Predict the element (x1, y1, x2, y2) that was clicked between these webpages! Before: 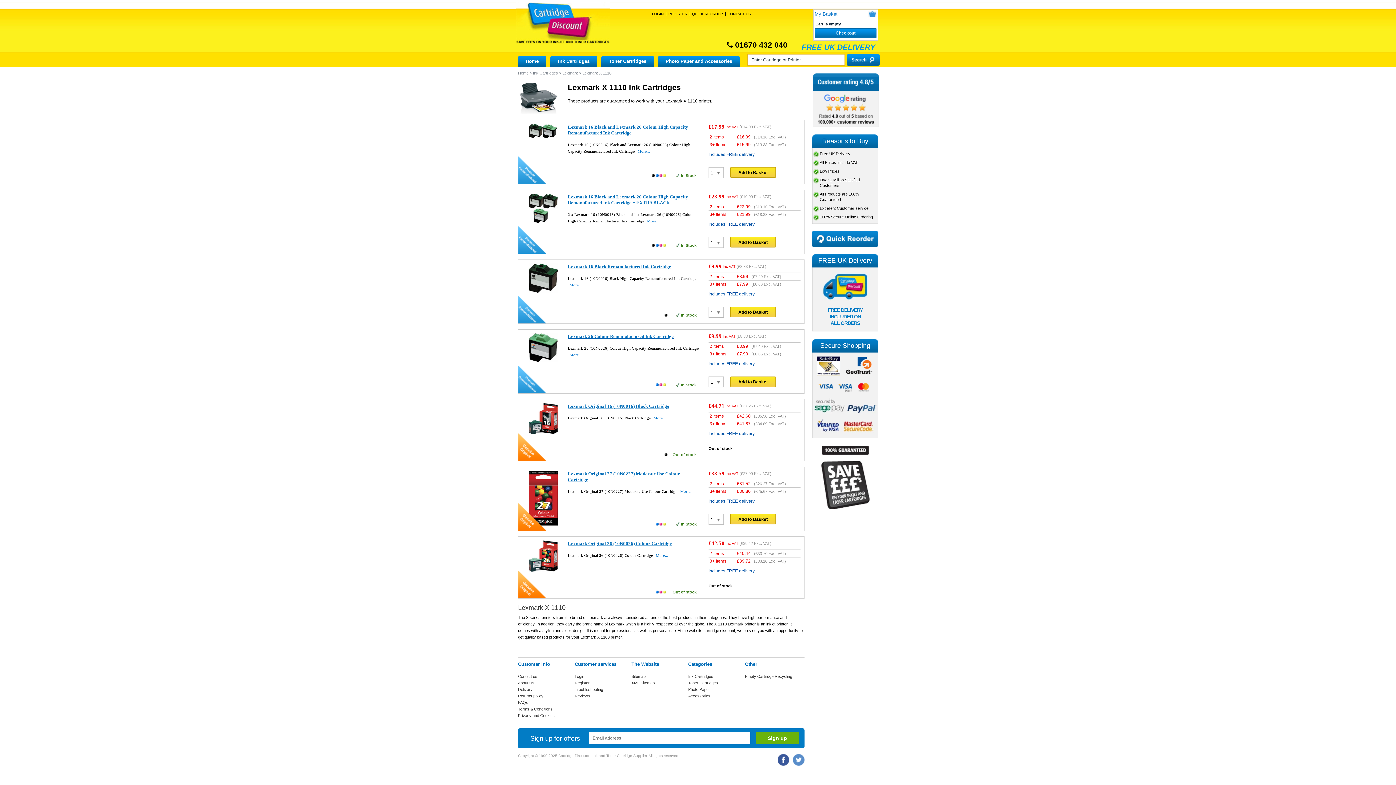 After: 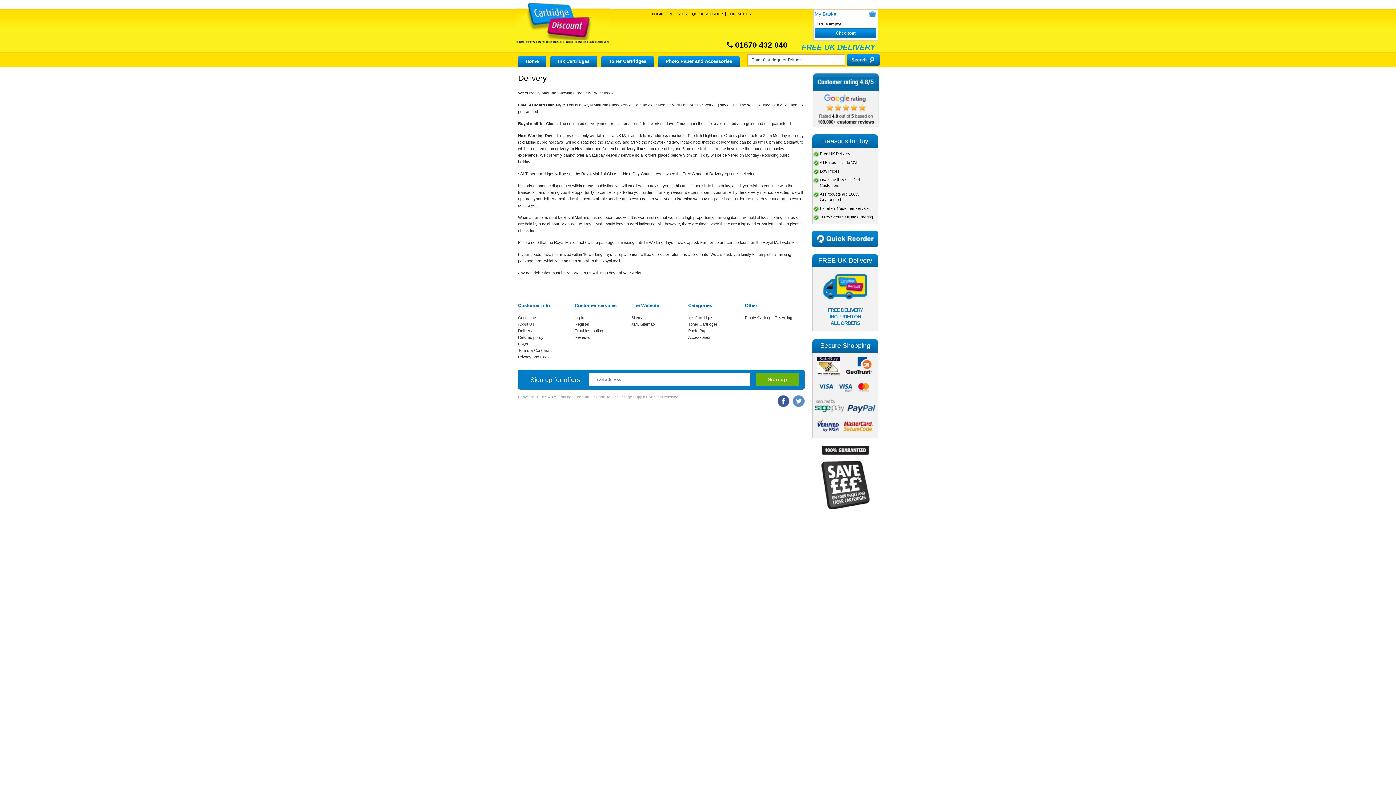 Action: label: Delivery bbox: (518, 687, 532, 692)